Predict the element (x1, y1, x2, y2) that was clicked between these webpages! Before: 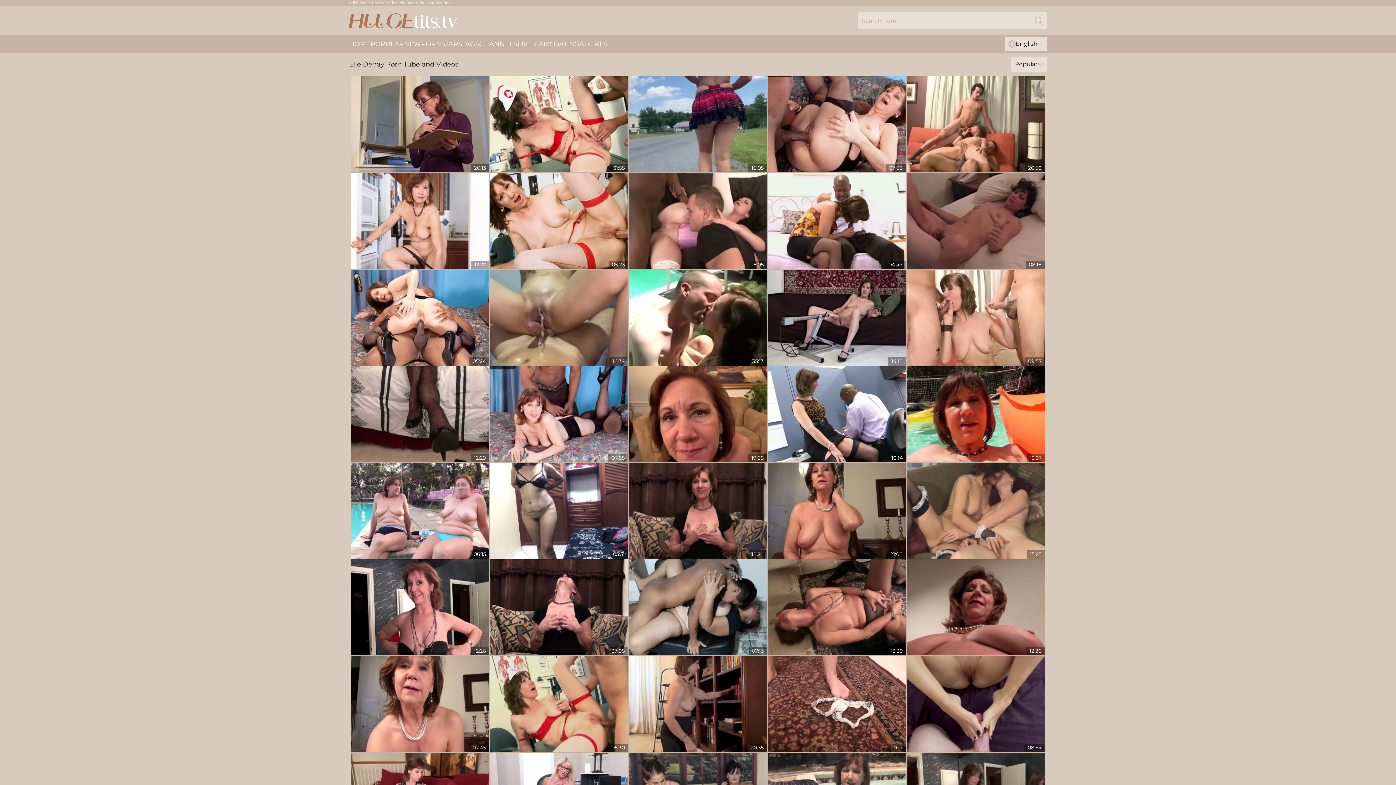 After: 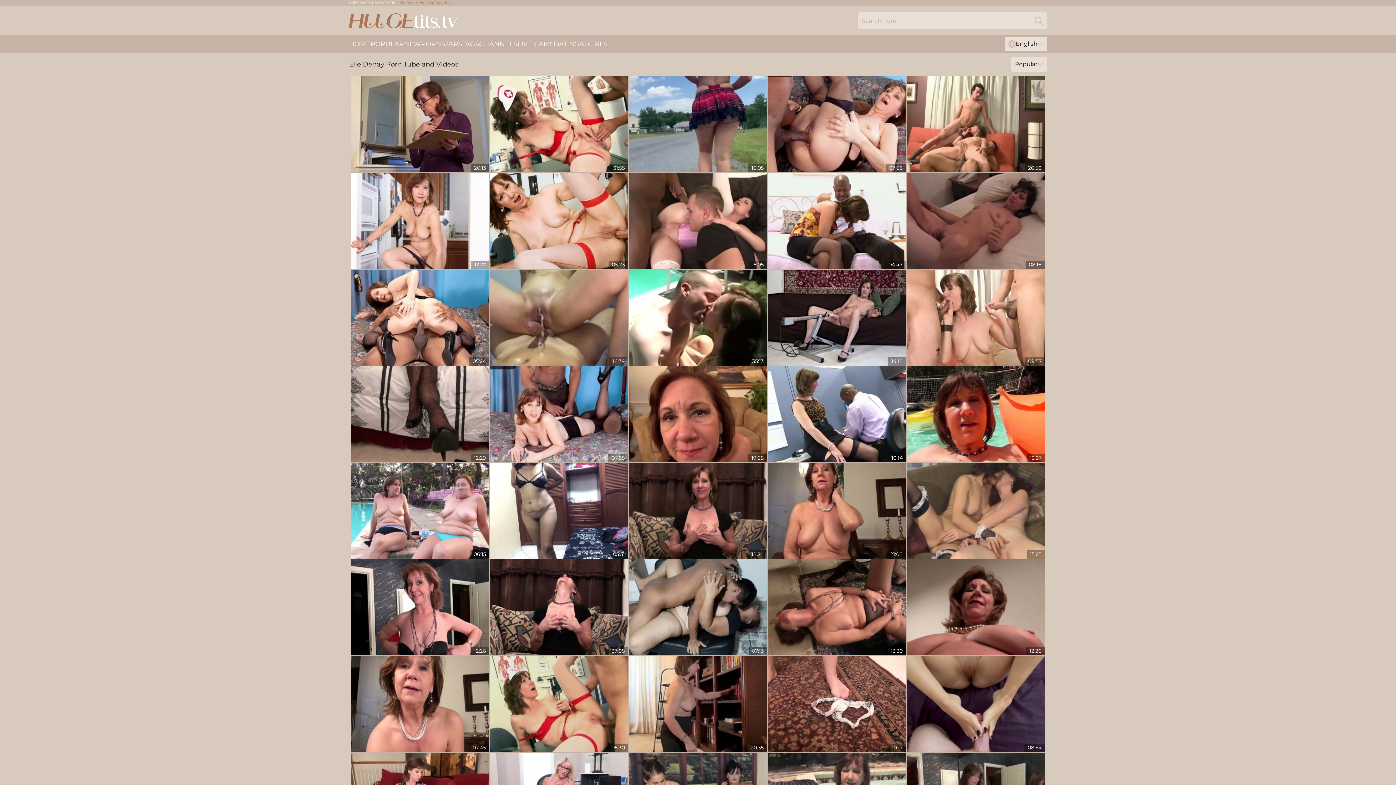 Action: label: OnlyFans girls - TopFapGirls bbox: (396, 0, 450, 5)